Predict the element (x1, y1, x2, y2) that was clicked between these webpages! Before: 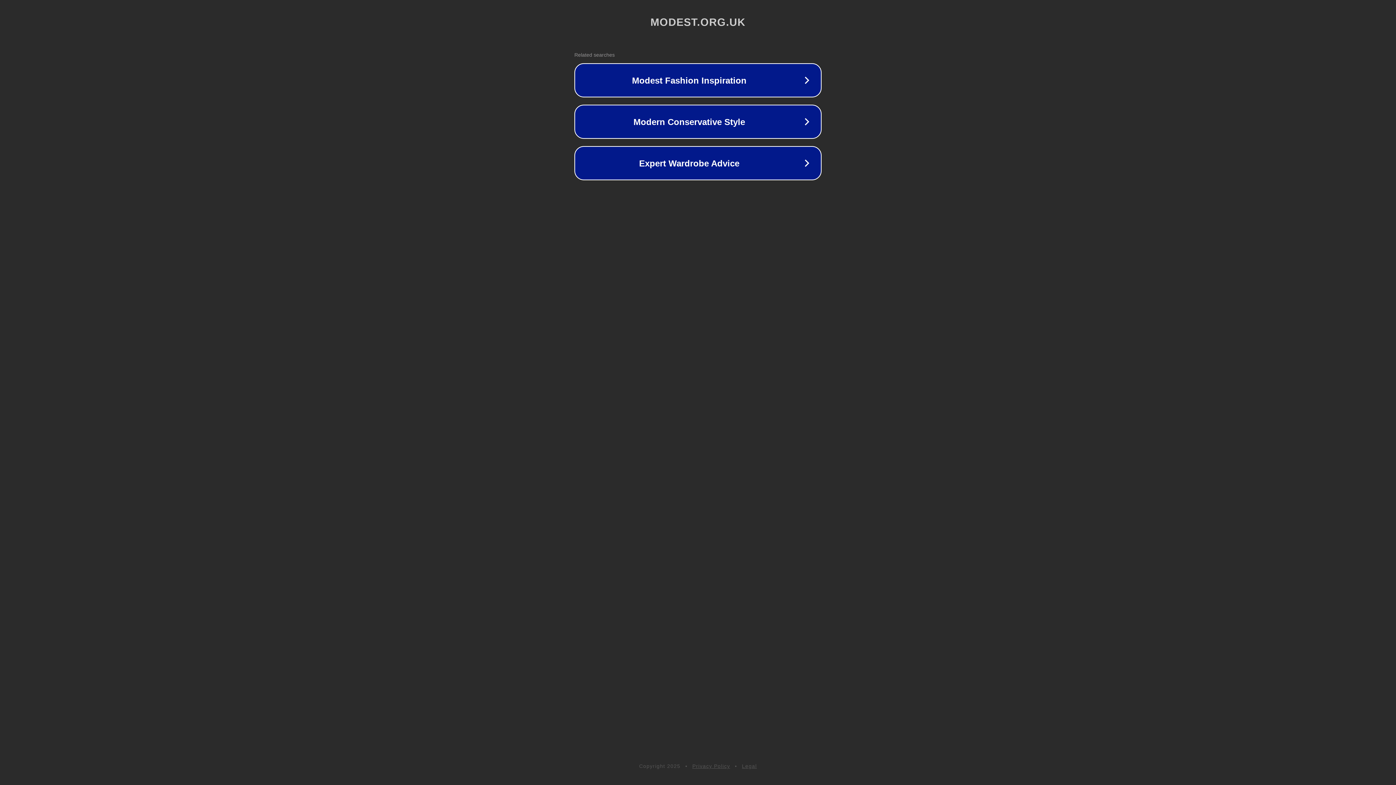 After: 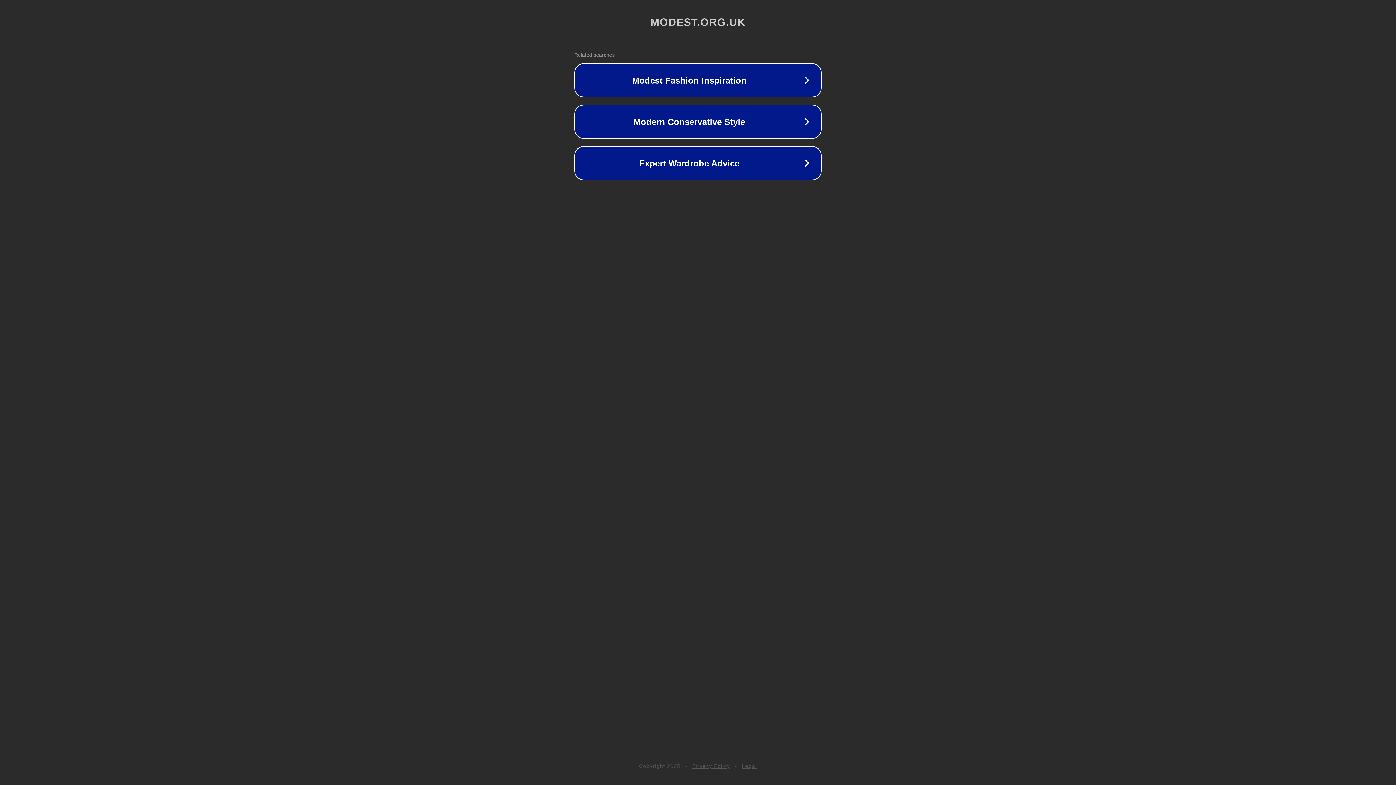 Action: label: Legal bbox: (742, 763, 757, 769)